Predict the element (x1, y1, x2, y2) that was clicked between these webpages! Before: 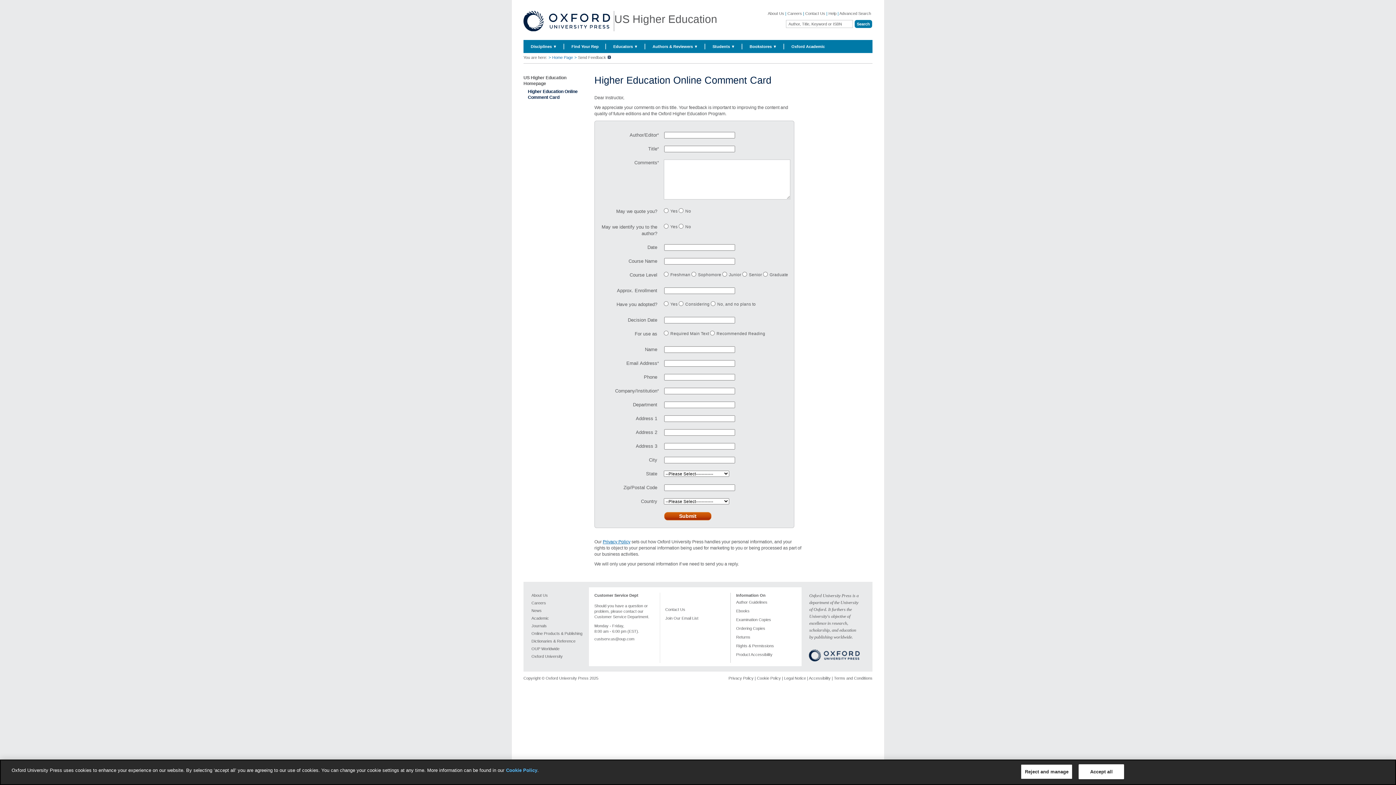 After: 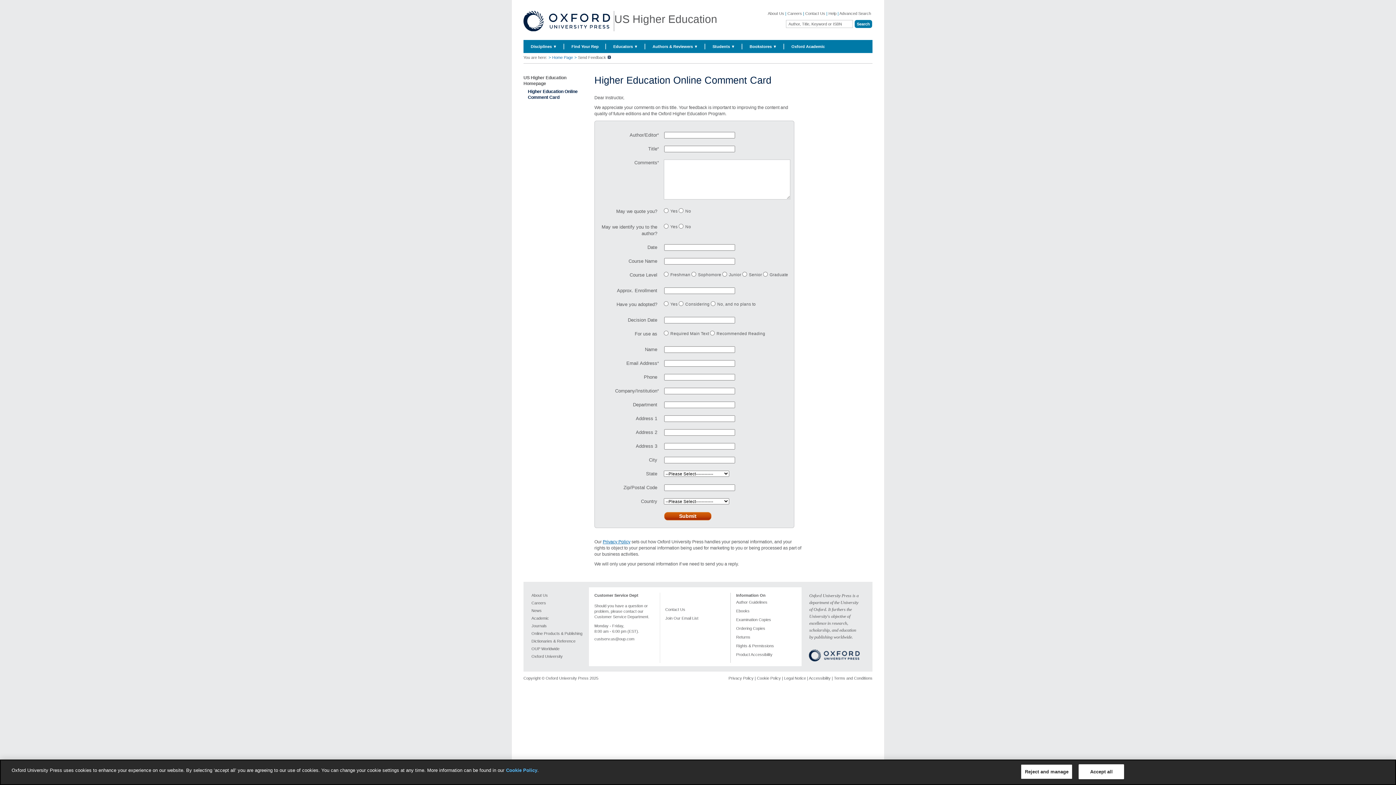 Action: bbox: (606, 40, 645, 53) label: Educators ▼